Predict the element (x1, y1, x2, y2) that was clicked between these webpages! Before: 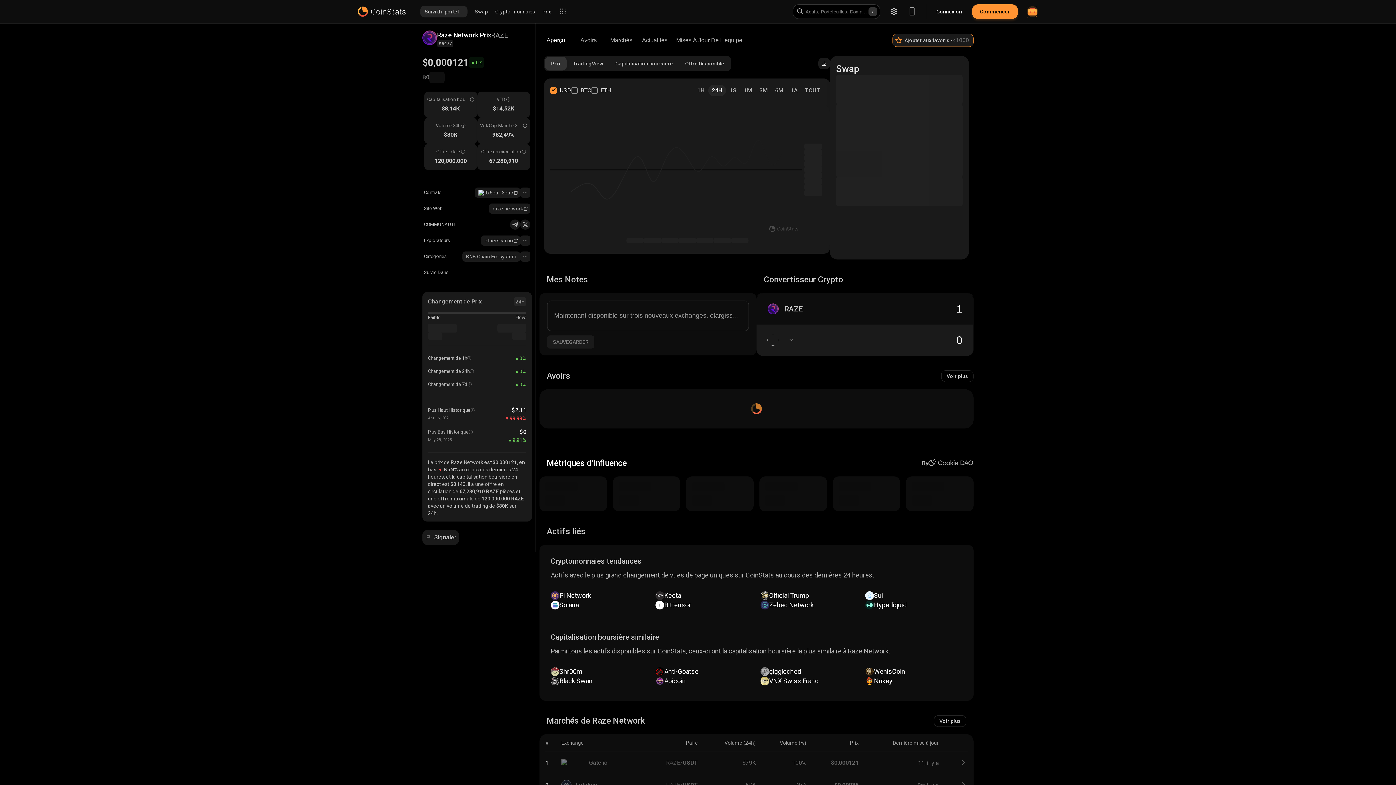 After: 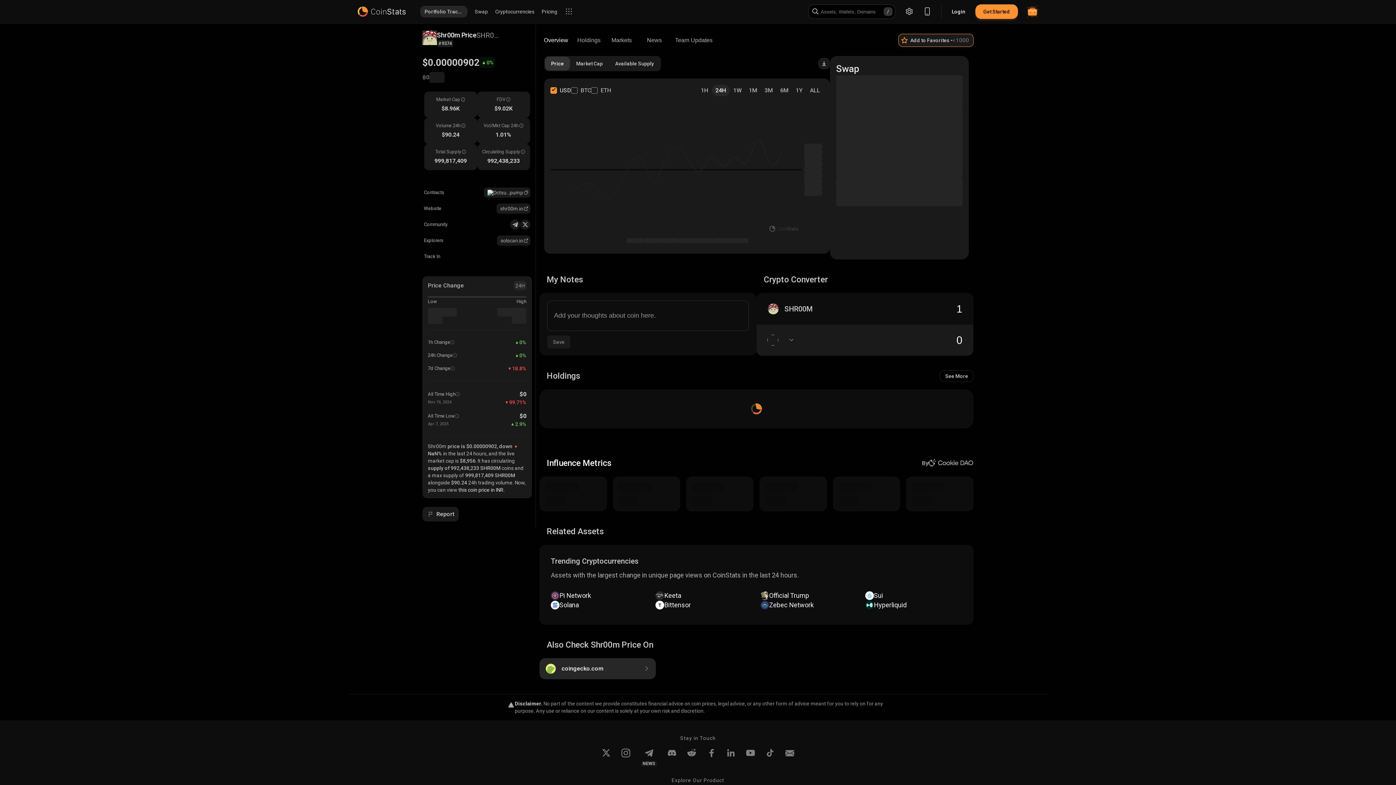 Action: label: Shr00m bbox: (550, 667, 648, 676)